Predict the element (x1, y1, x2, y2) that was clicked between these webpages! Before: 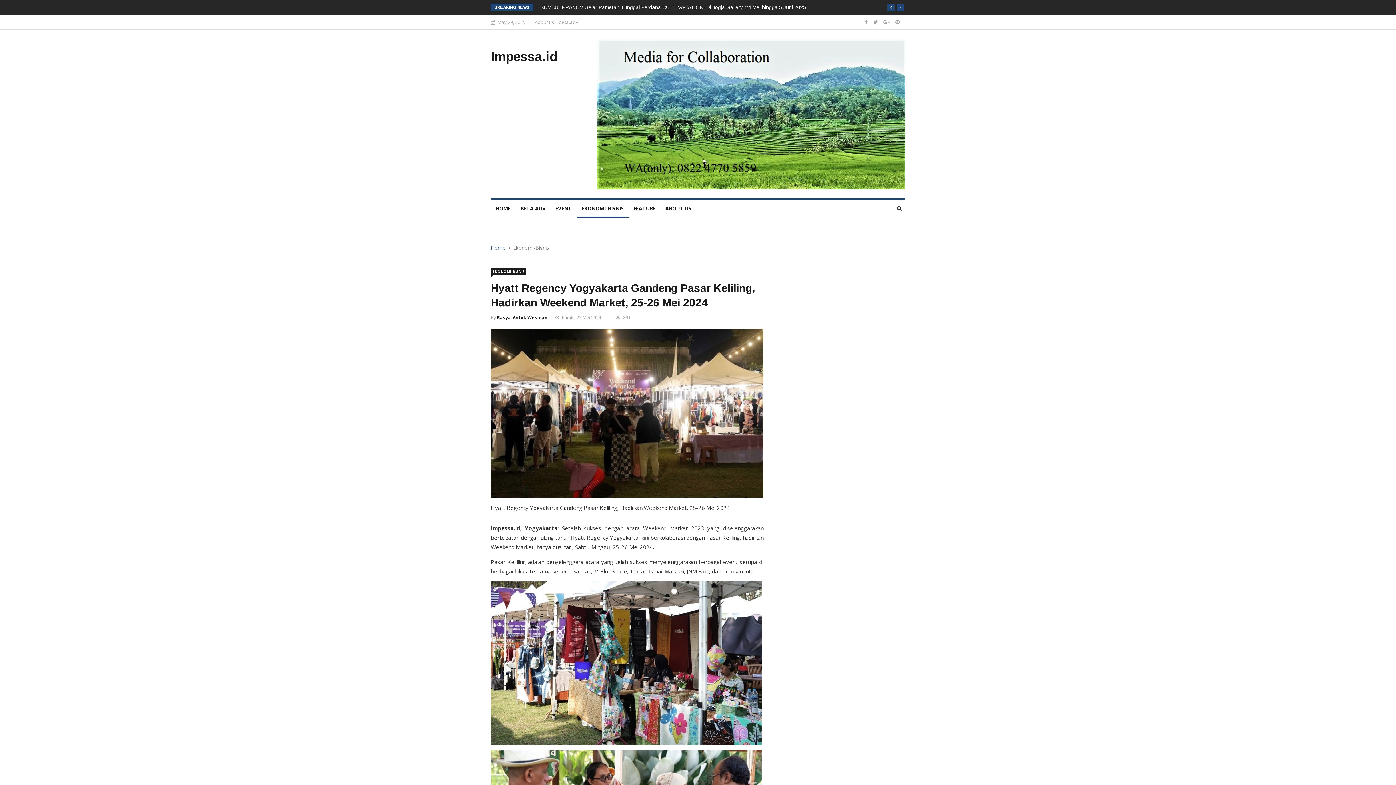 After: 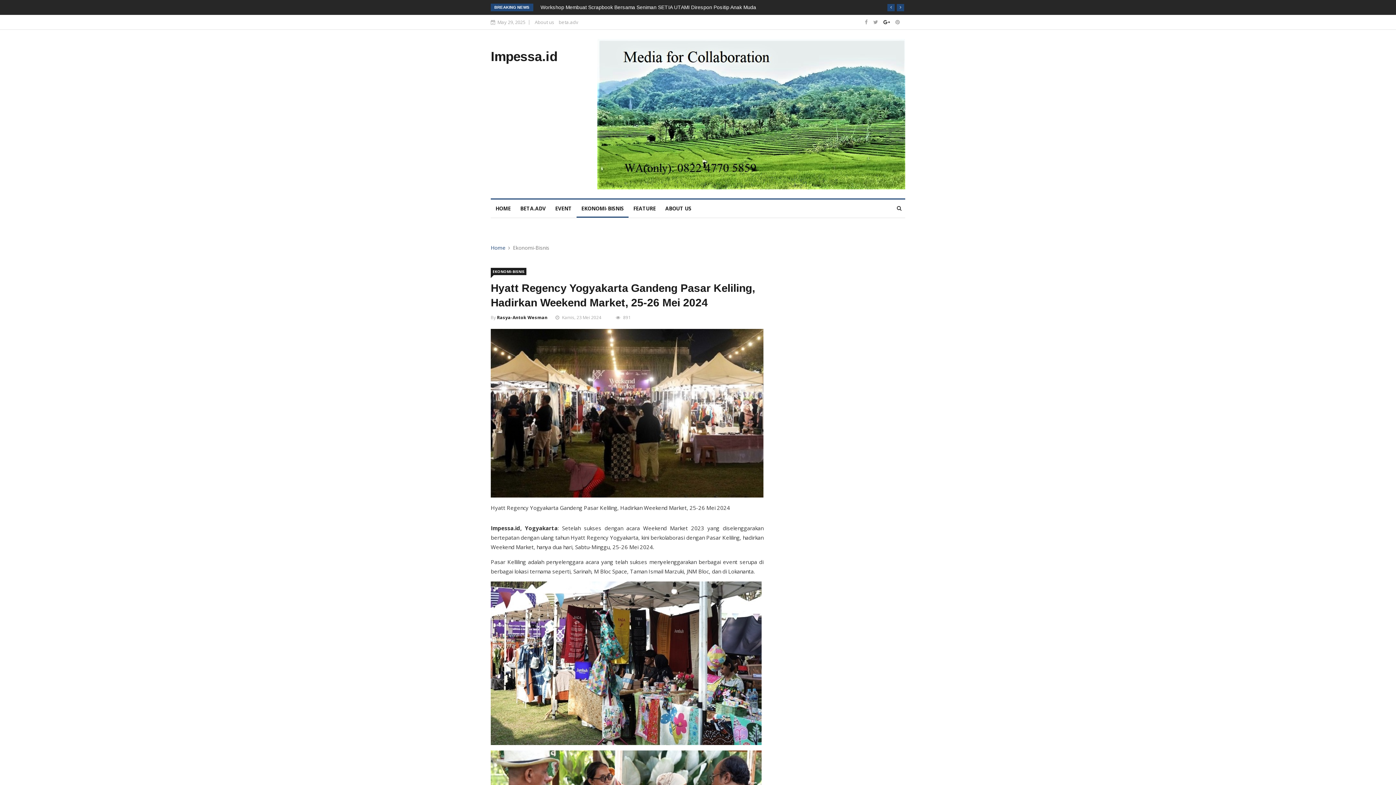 Action: bbox: (883, 18, 890, 25)